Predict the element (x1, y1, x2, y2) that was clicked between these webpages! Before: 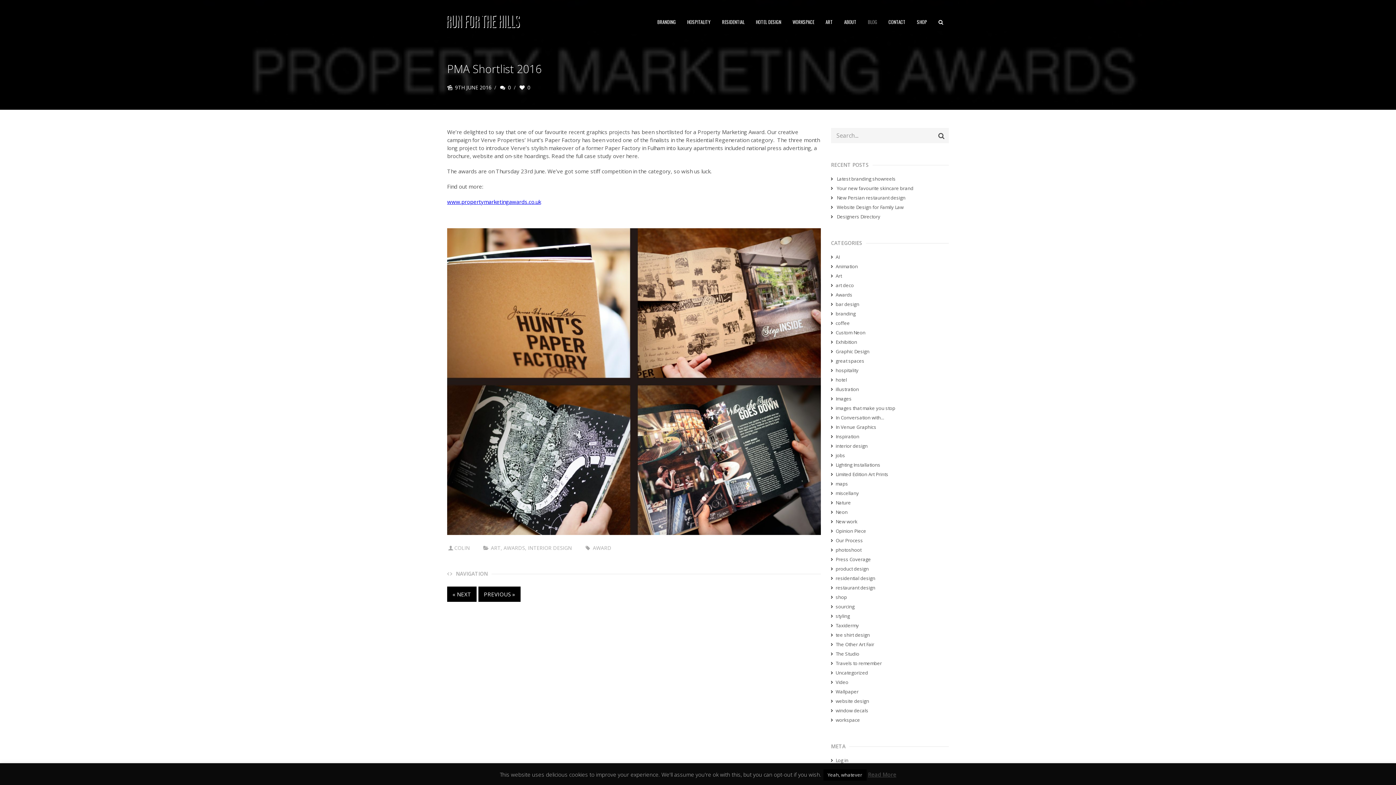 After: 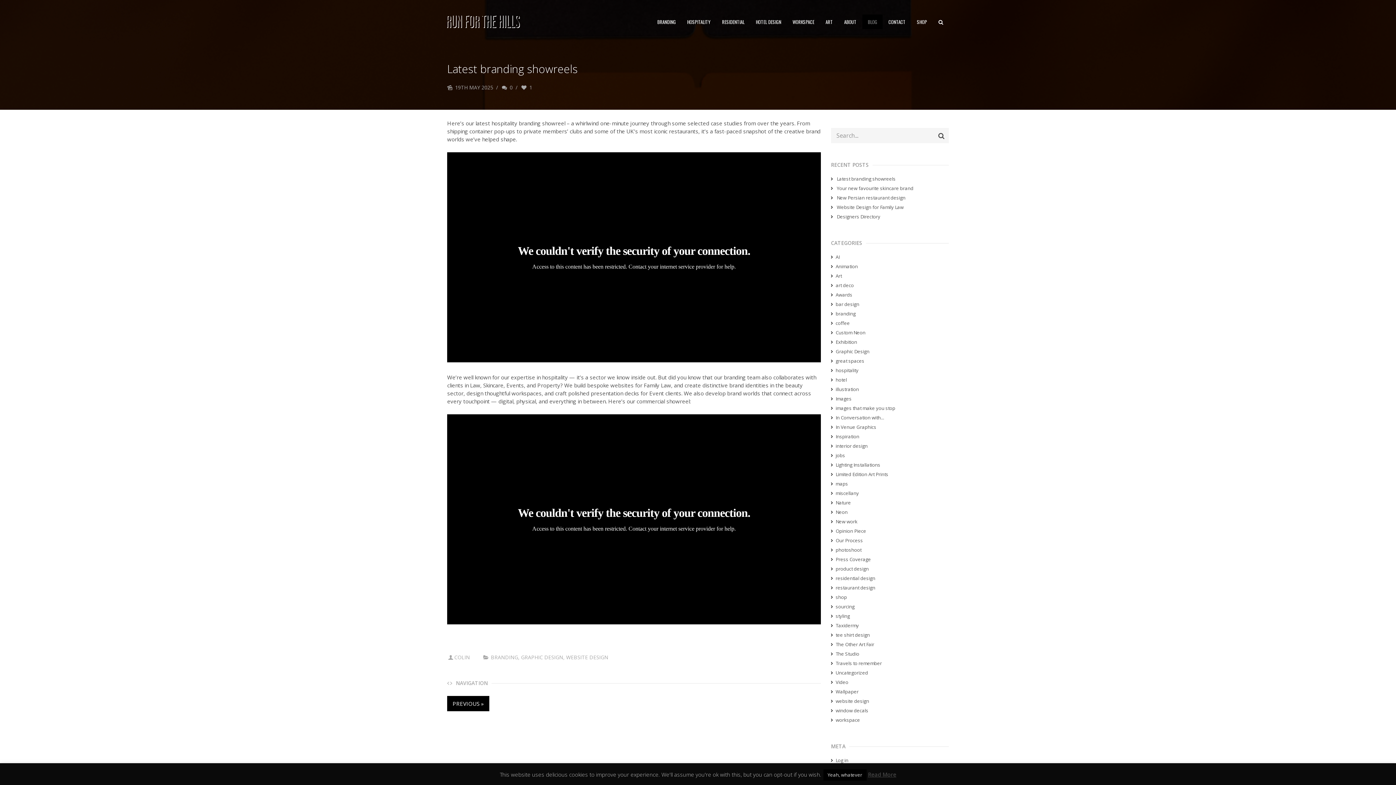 Action: label: Latest branding showreels bbox: (836, 175, 895, 182)